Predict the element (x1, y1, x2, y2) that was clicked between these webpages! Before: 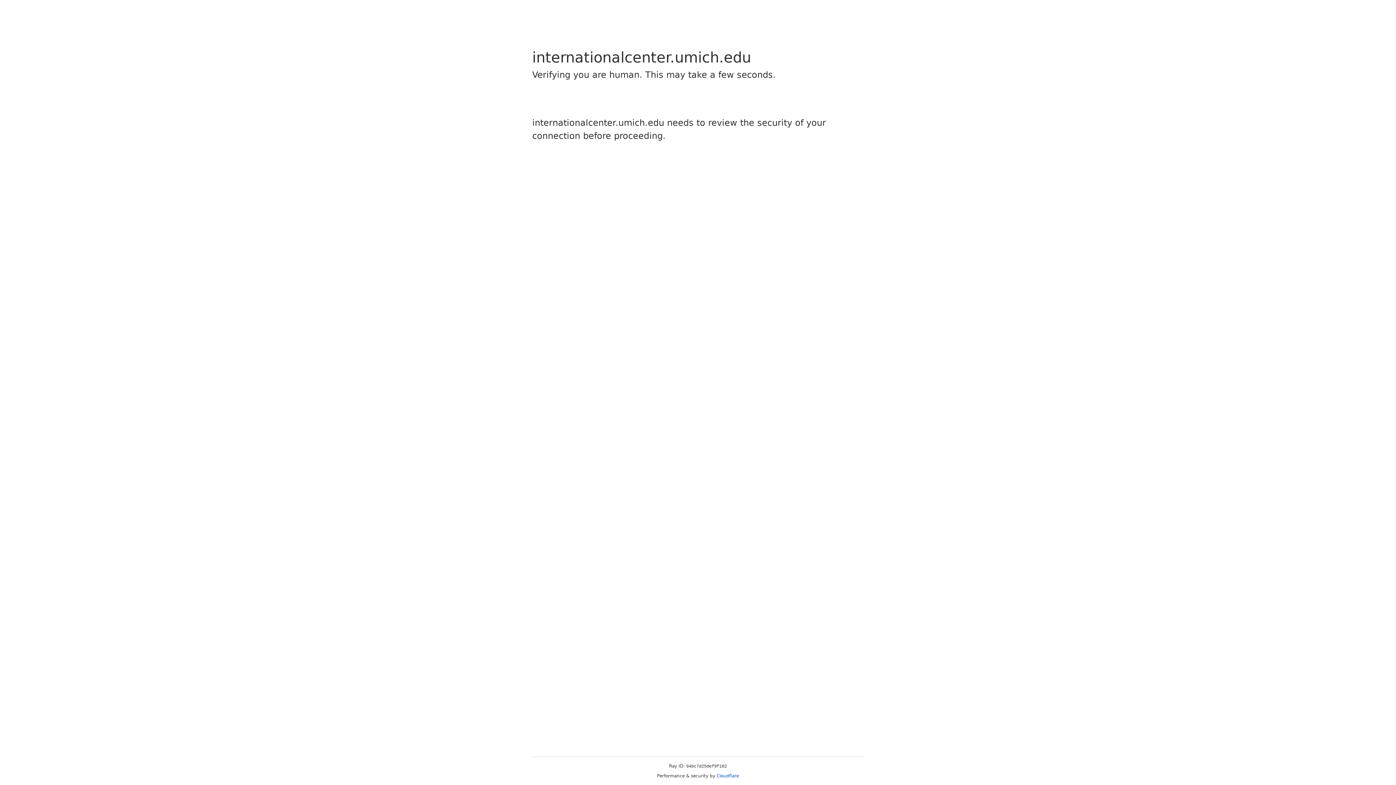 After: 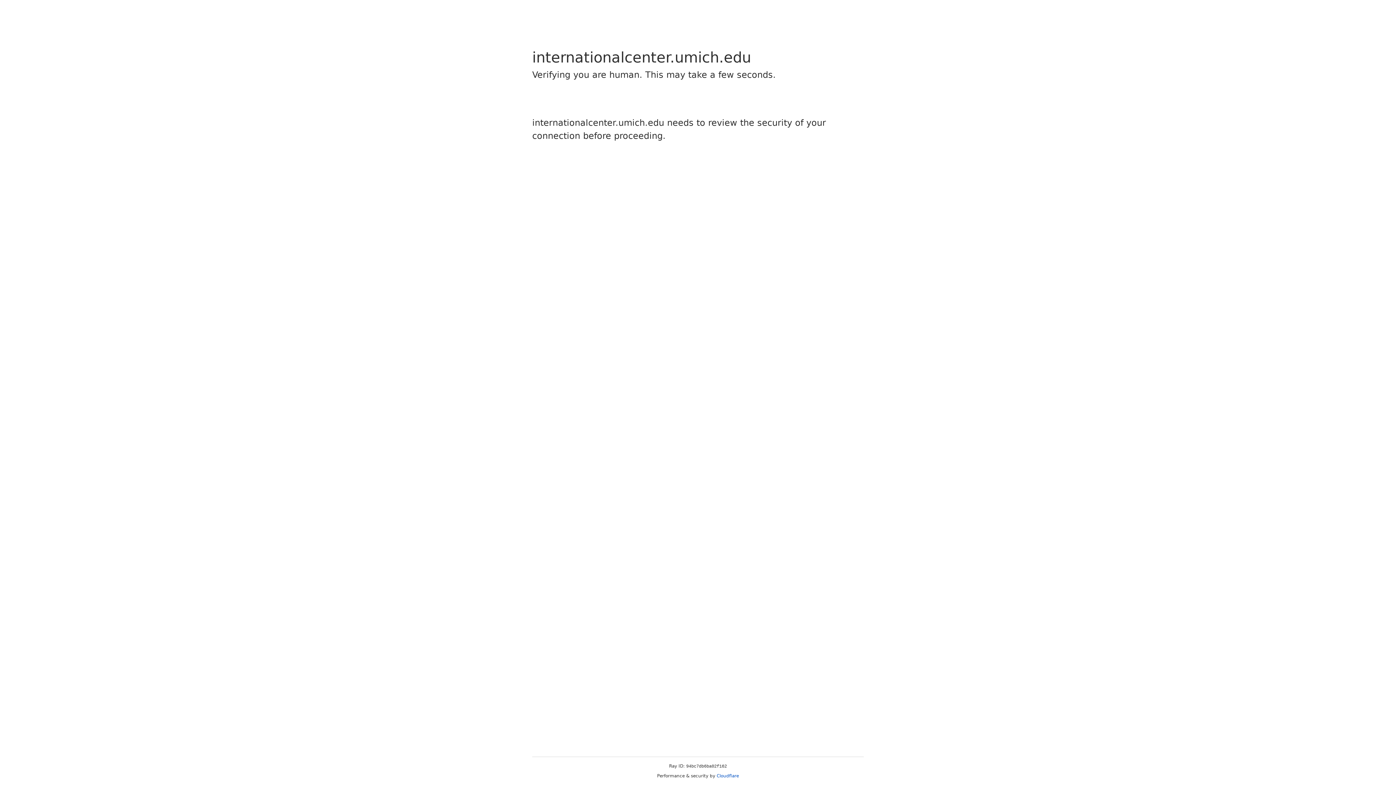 Action: label: Cloudflare bbox: (716, 773, 739, 778)